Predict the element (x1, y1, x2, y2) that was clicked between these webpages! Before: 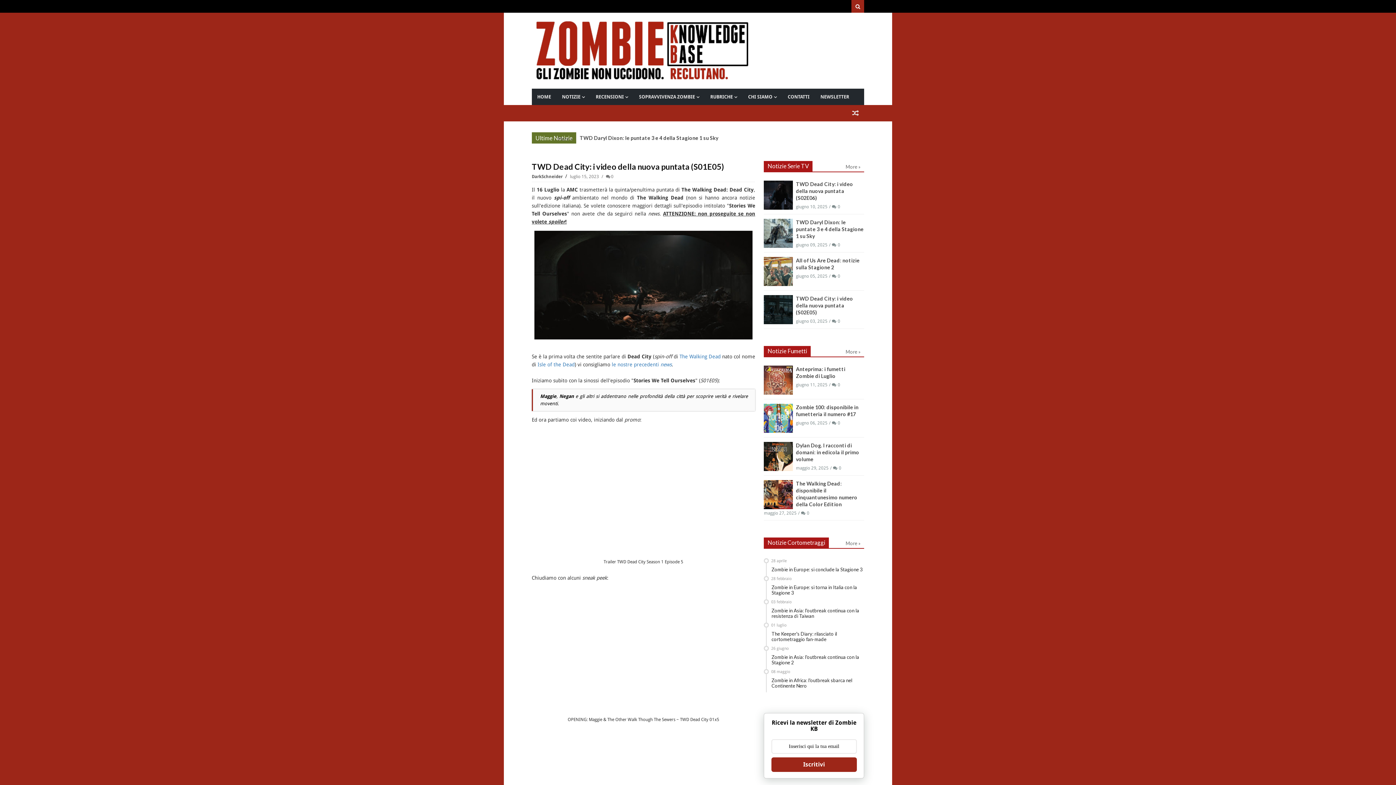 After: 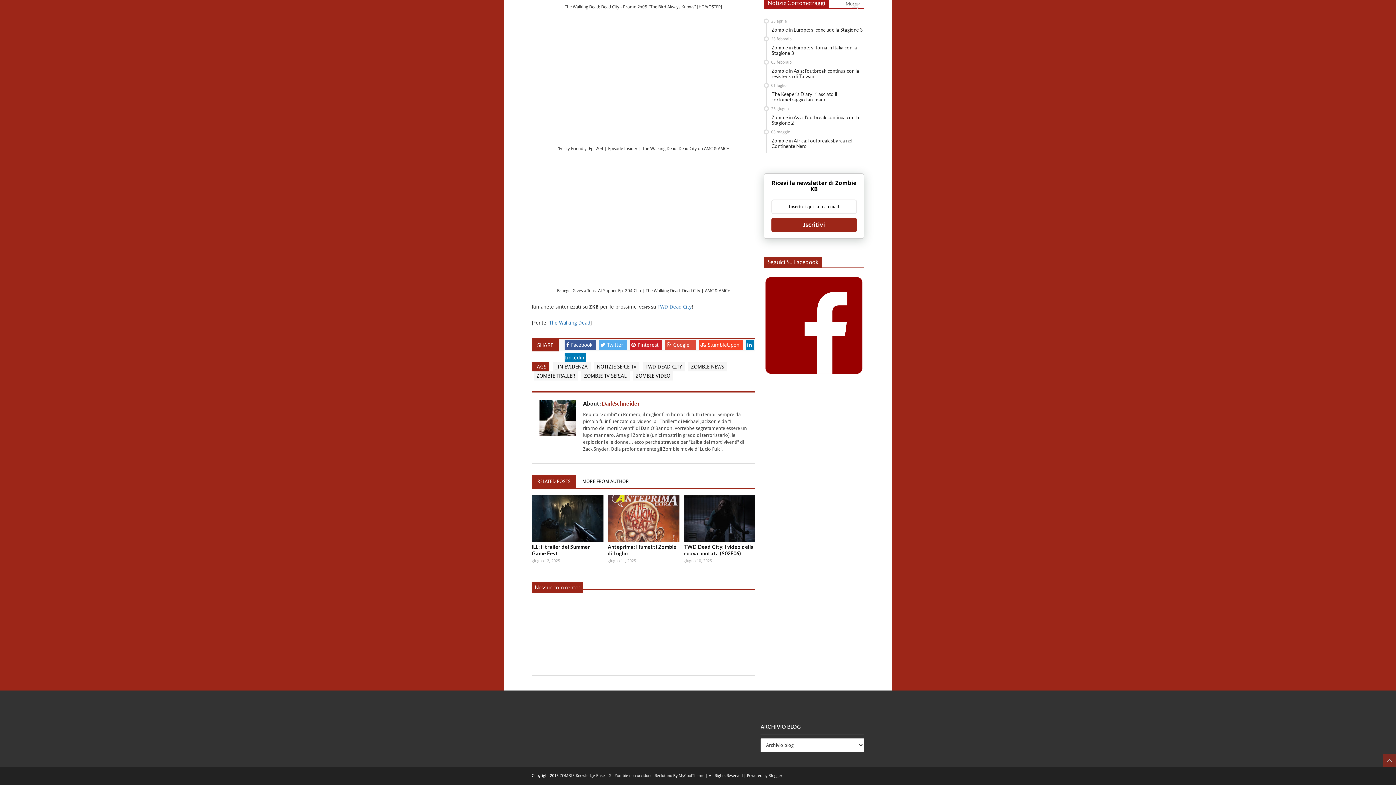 Action: bbox: (832, 318, 840, 323) label: 0